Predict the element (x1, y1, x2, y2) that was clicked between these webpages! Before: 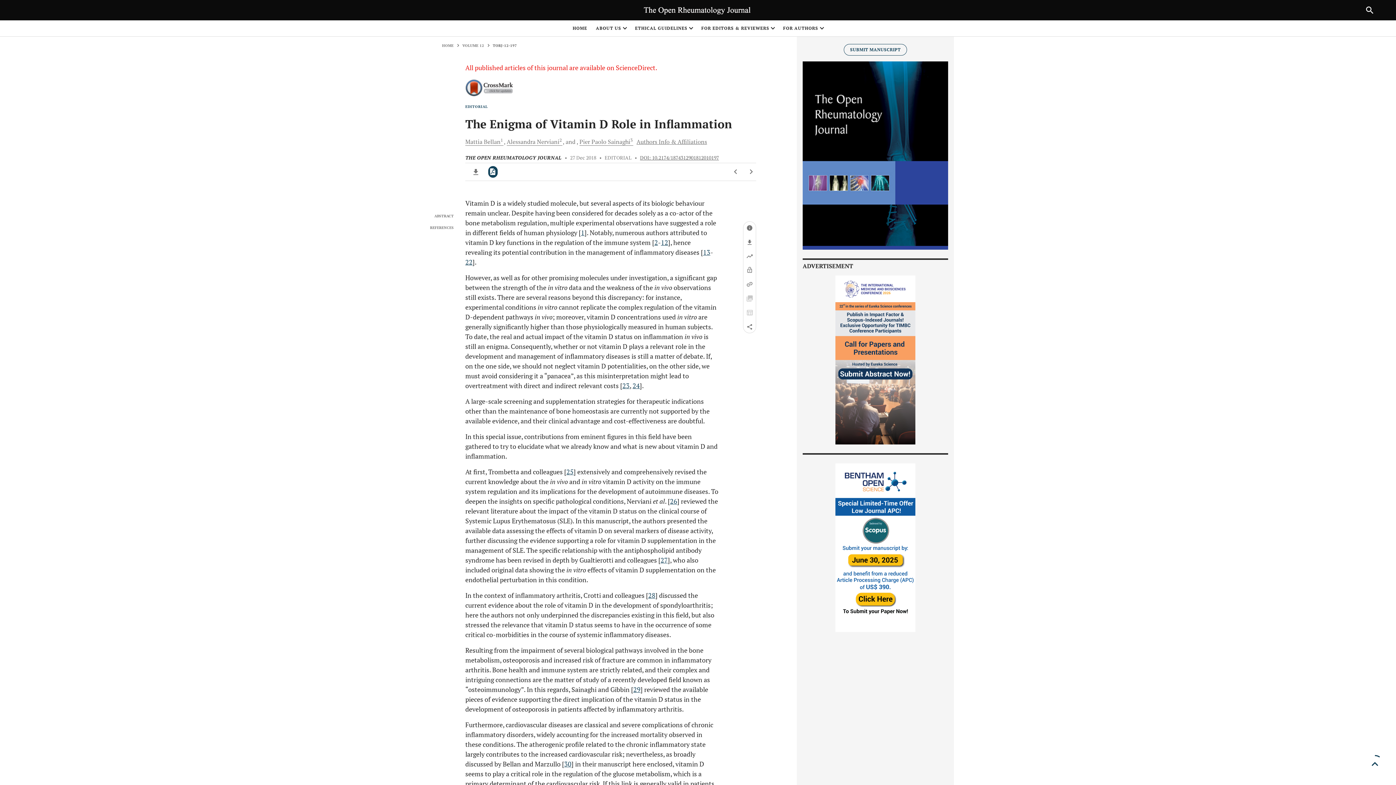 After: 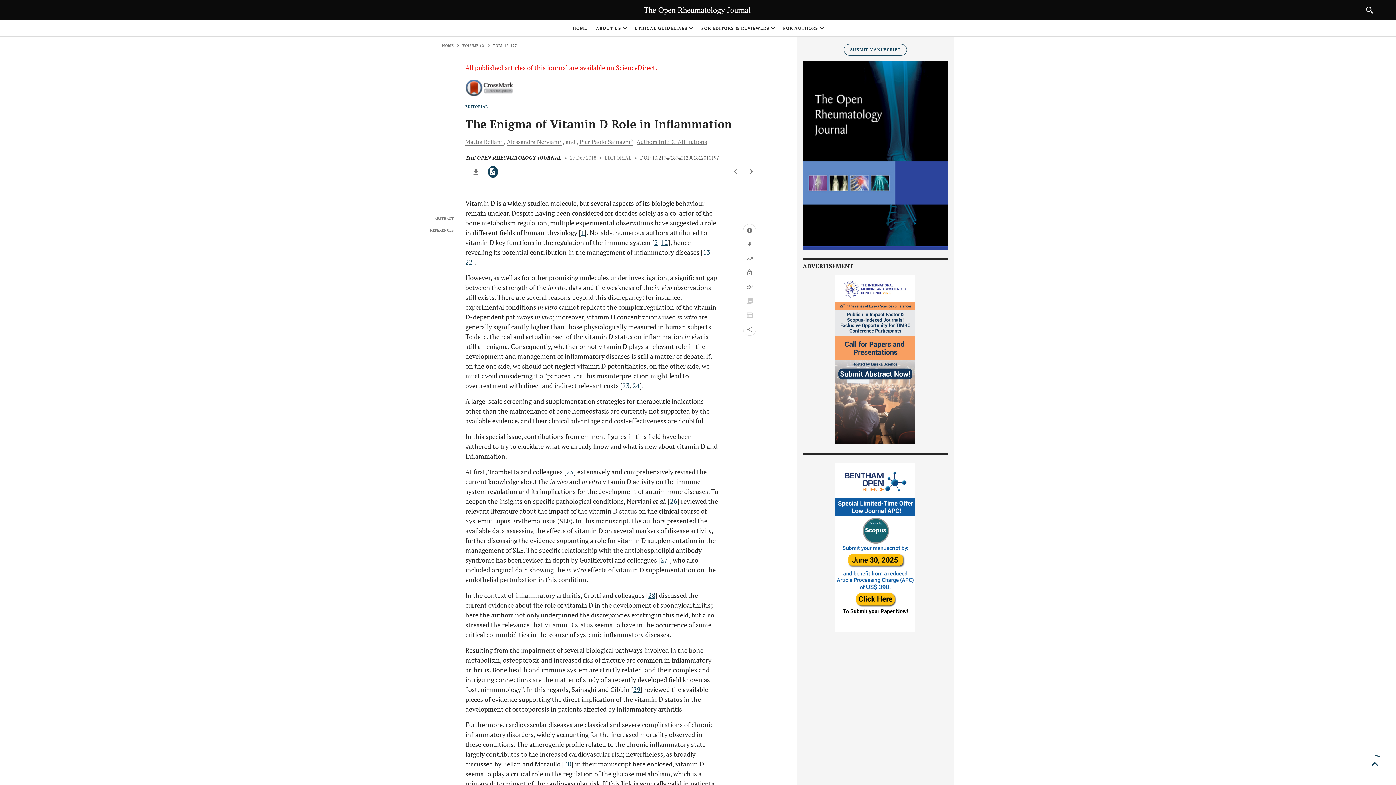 Action: bbox: (640, 153, 719, 162) label: DOI: 10.2174/1874312901812010197